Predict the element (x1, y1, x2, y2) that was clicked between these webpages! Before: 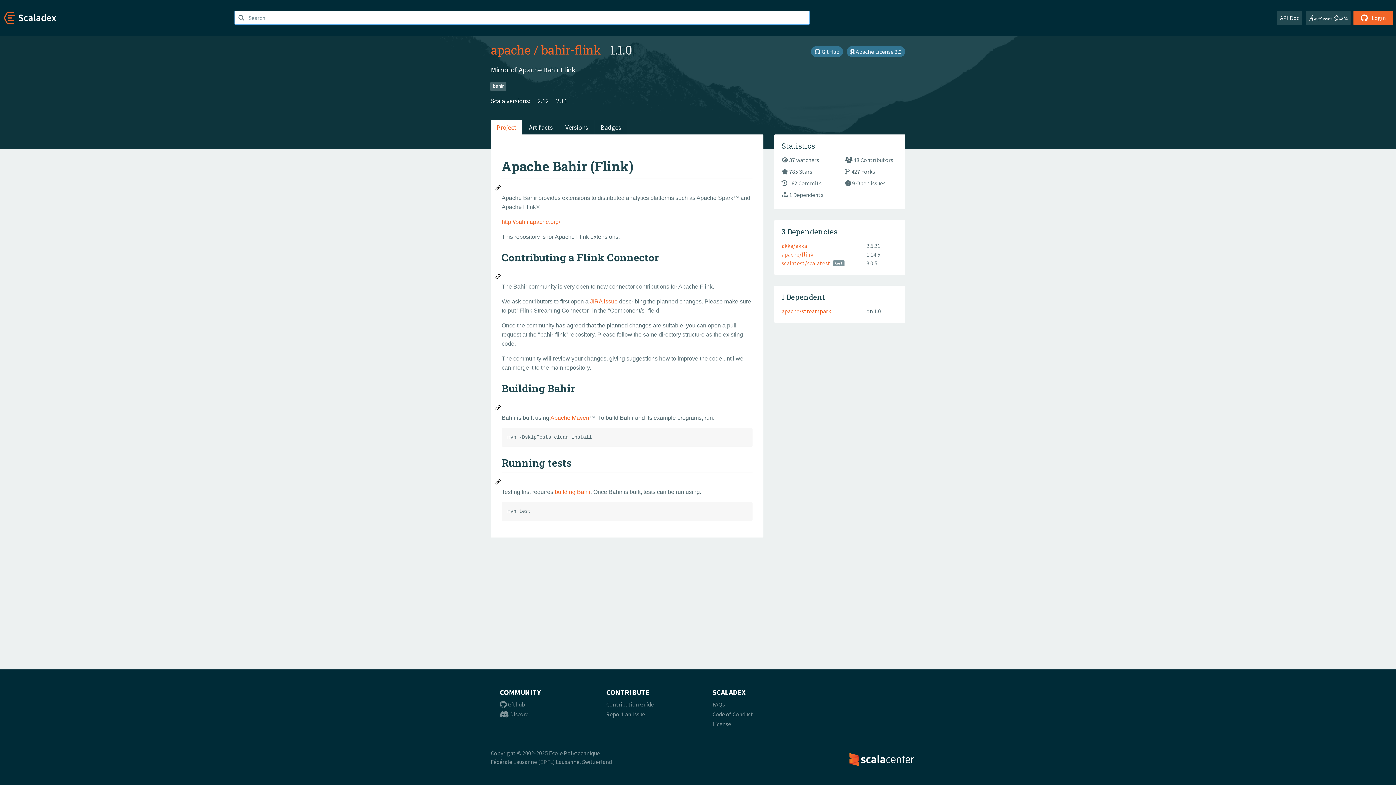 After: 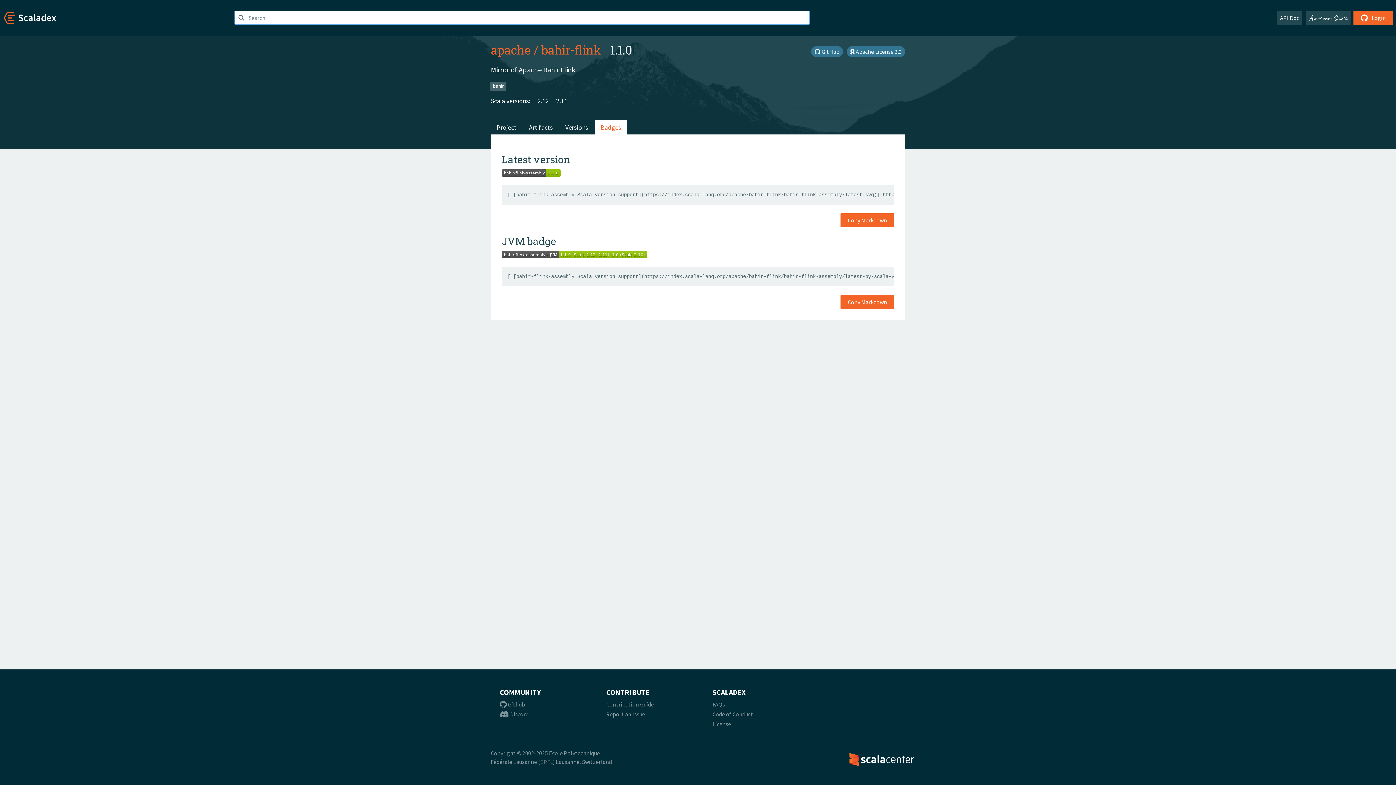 Action: label: Badges bbox: (594, 120, 627, 134)